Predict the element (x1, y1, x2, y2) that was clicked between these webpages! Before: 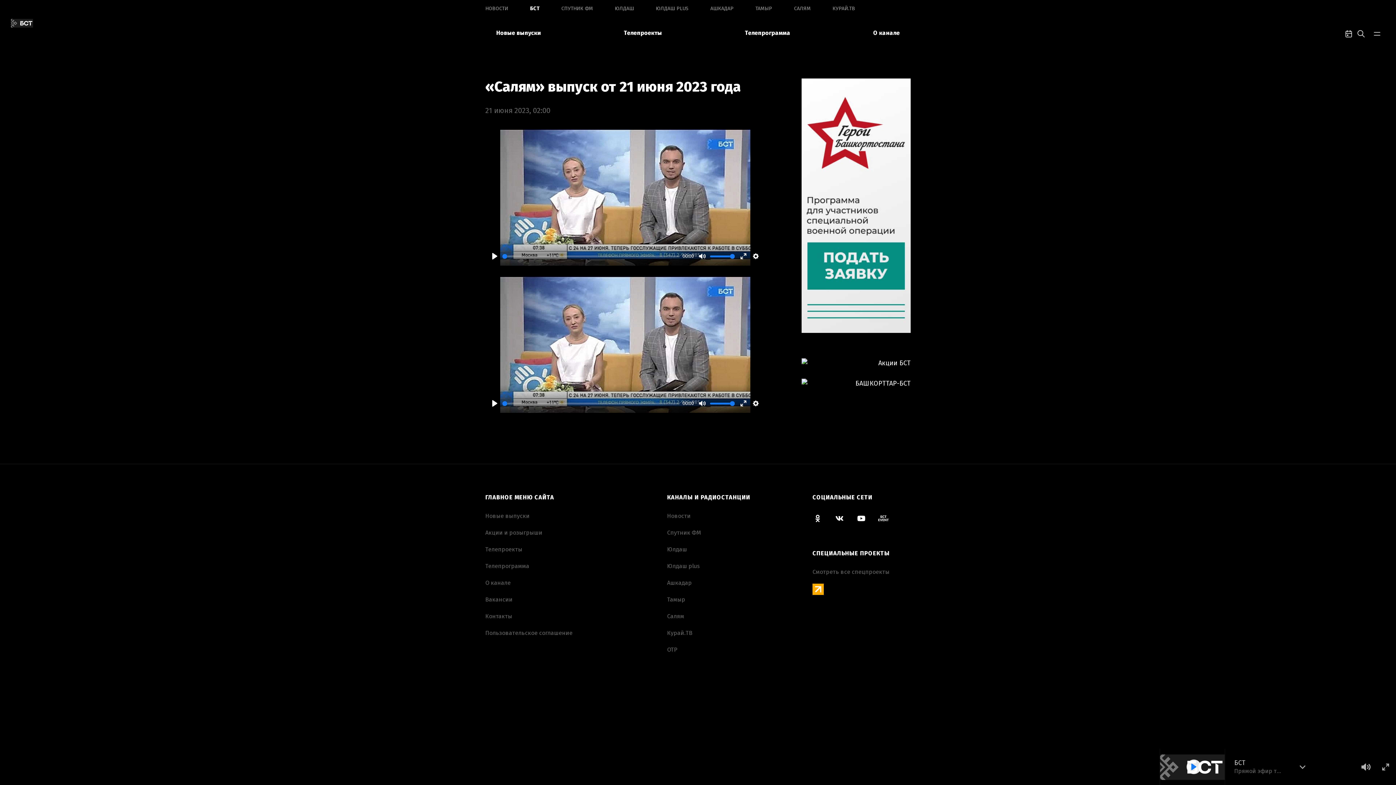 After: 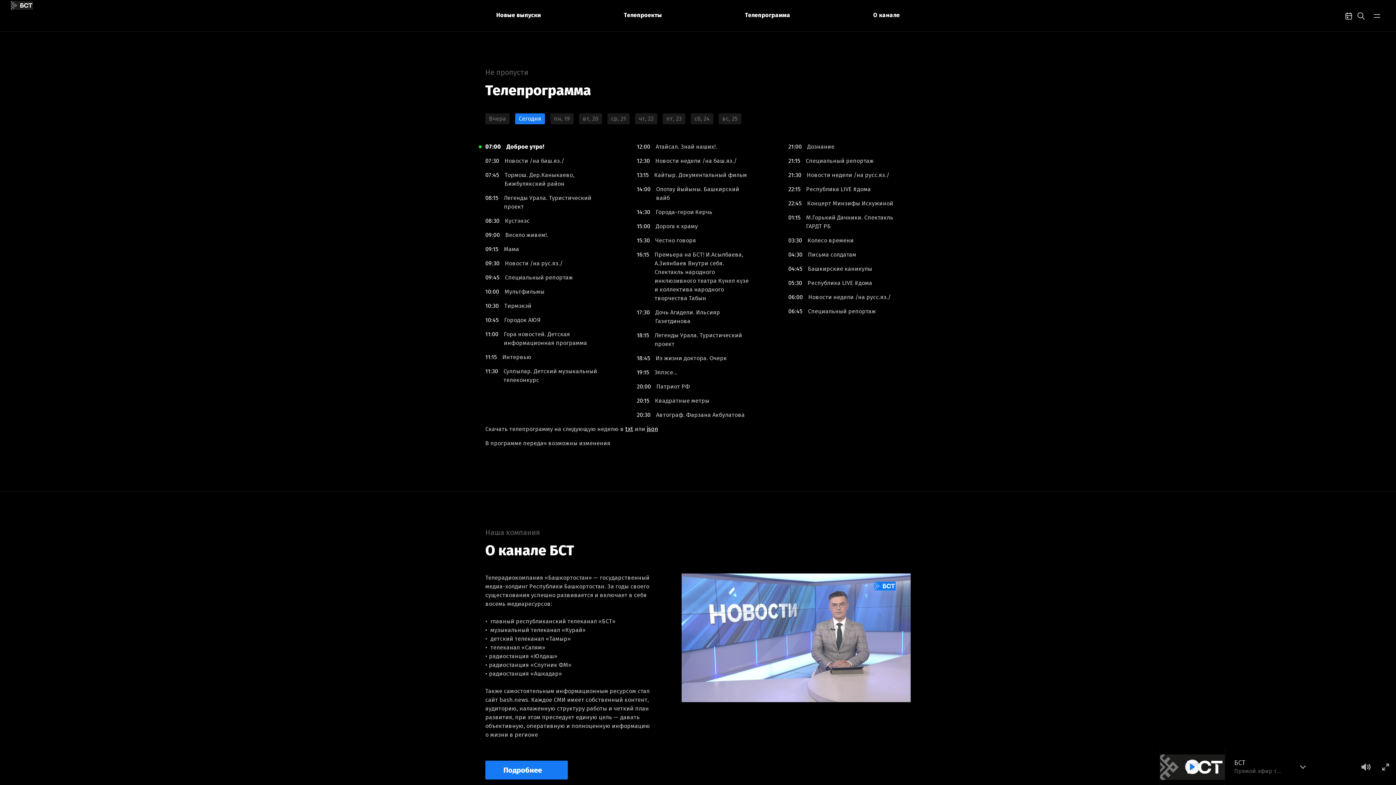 Action: bbox: (485, 562, 529, 569) label: Телепрограмма